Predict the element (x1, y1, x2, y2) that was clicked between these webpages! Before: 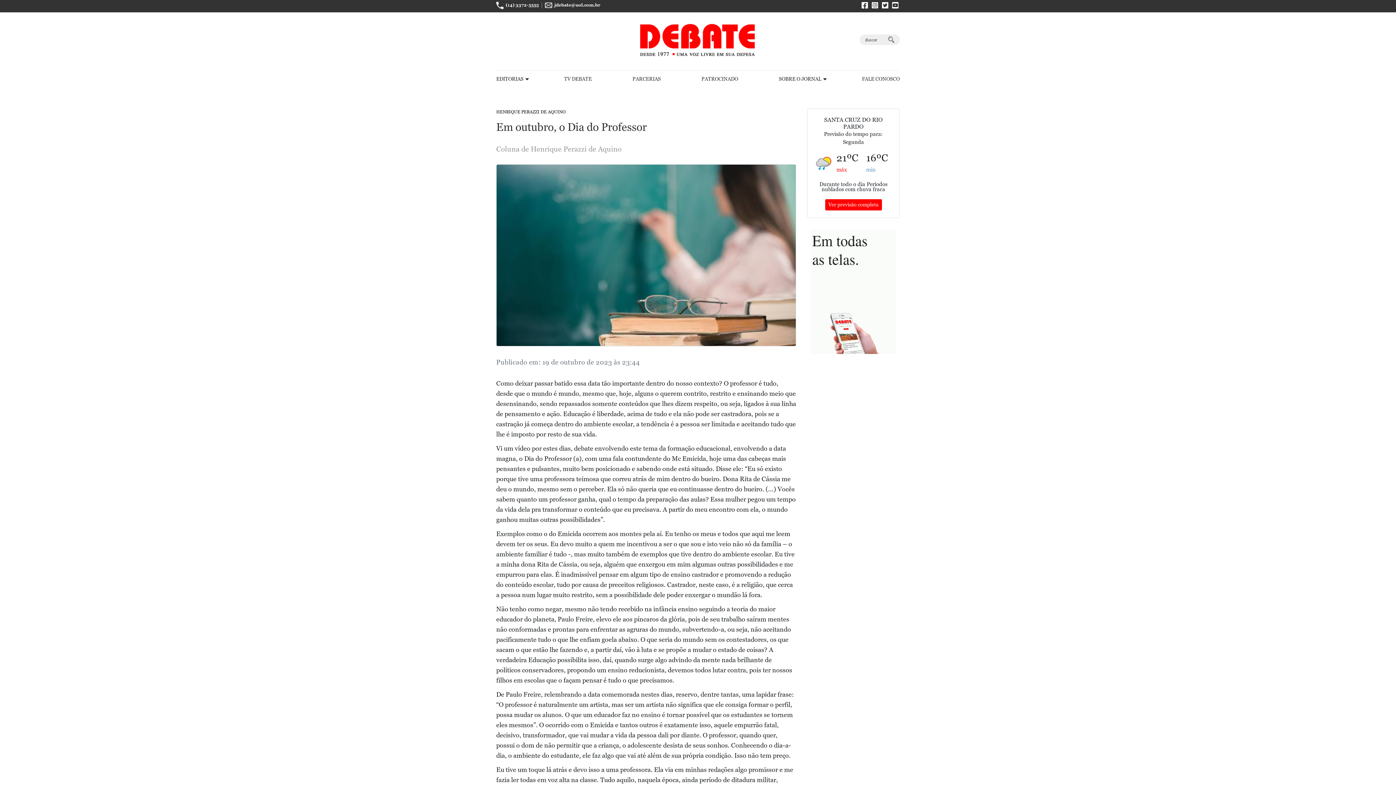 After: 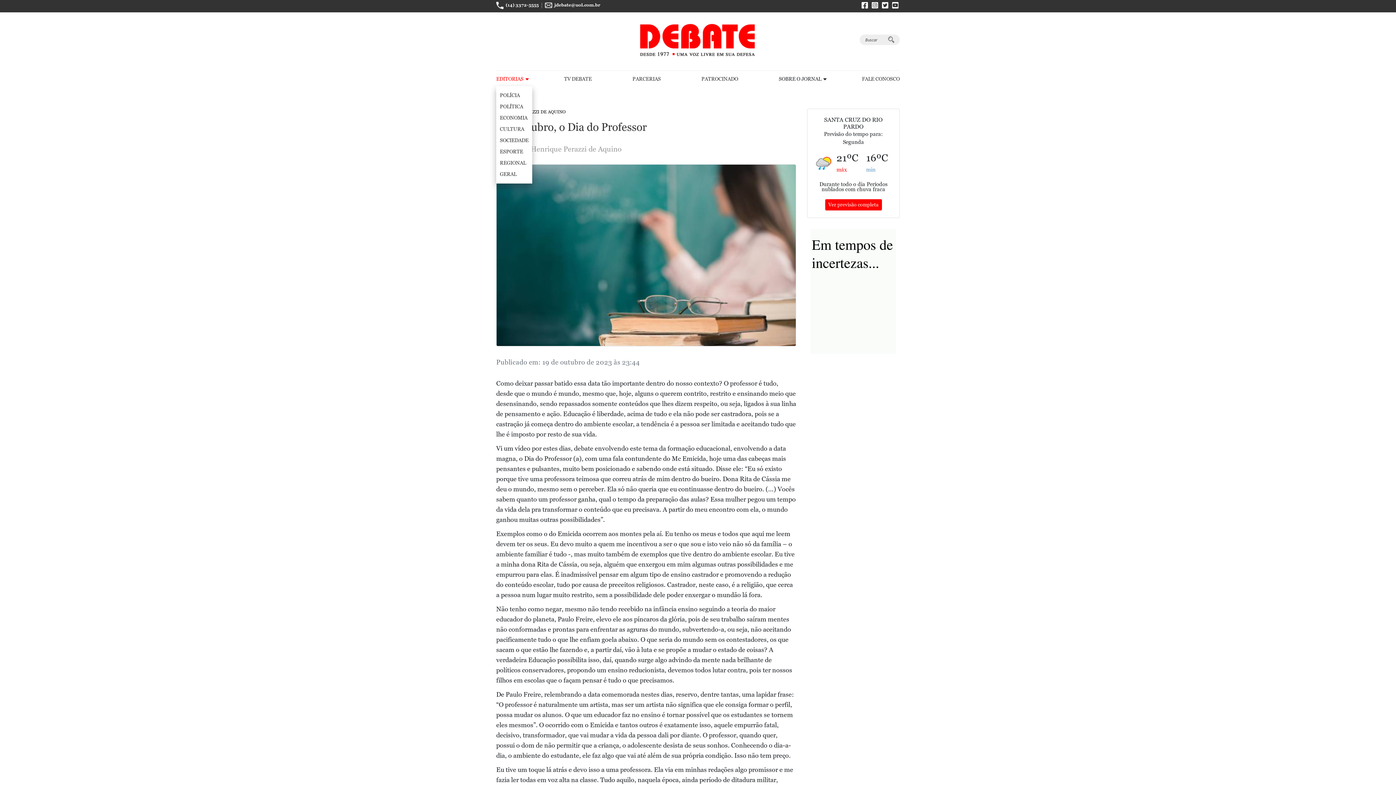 Action: bbox: (496, 76, 523, 81) label: EDITORIAS